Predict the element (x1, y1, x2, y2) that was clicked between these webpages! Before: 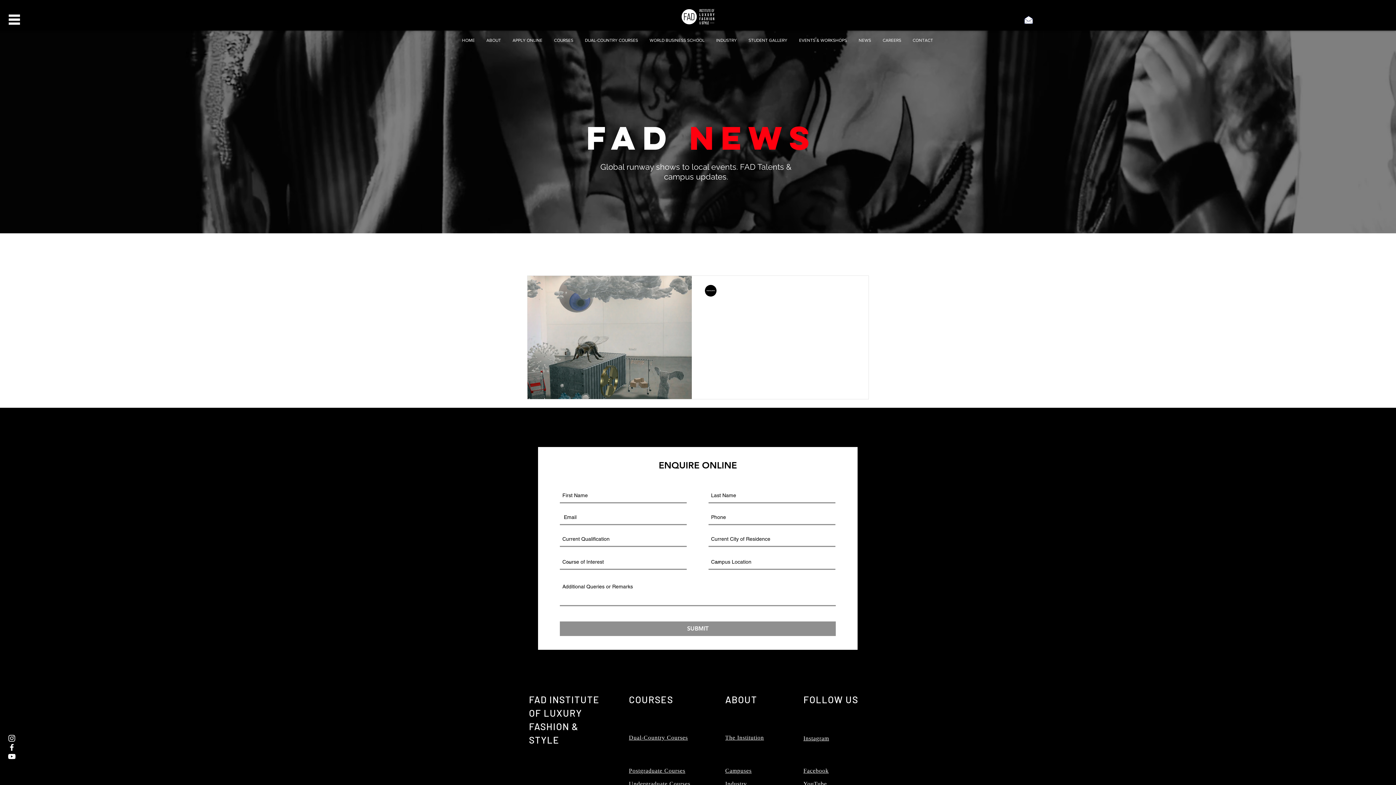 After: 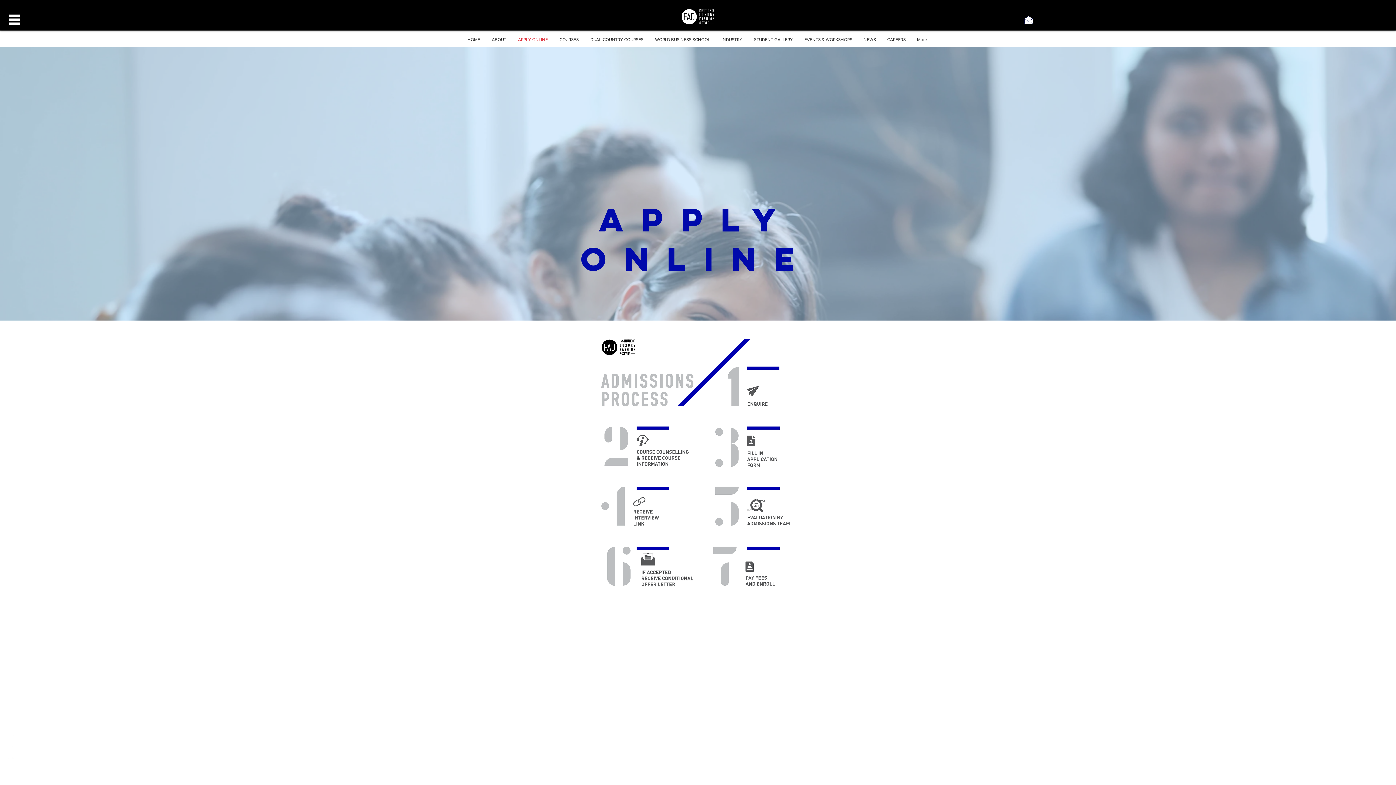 Action: label: APPLY ONLINE bbox: (506, 31, 548, 49)